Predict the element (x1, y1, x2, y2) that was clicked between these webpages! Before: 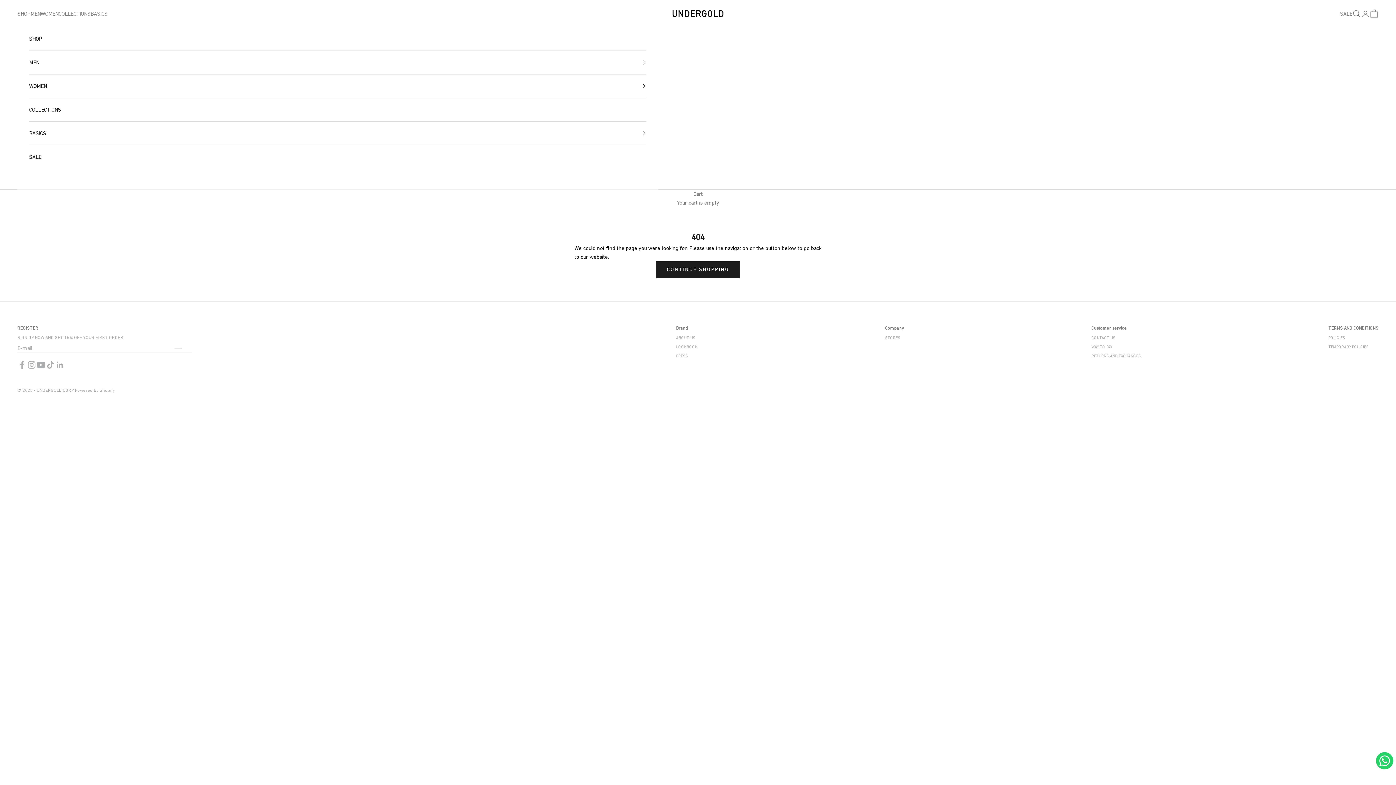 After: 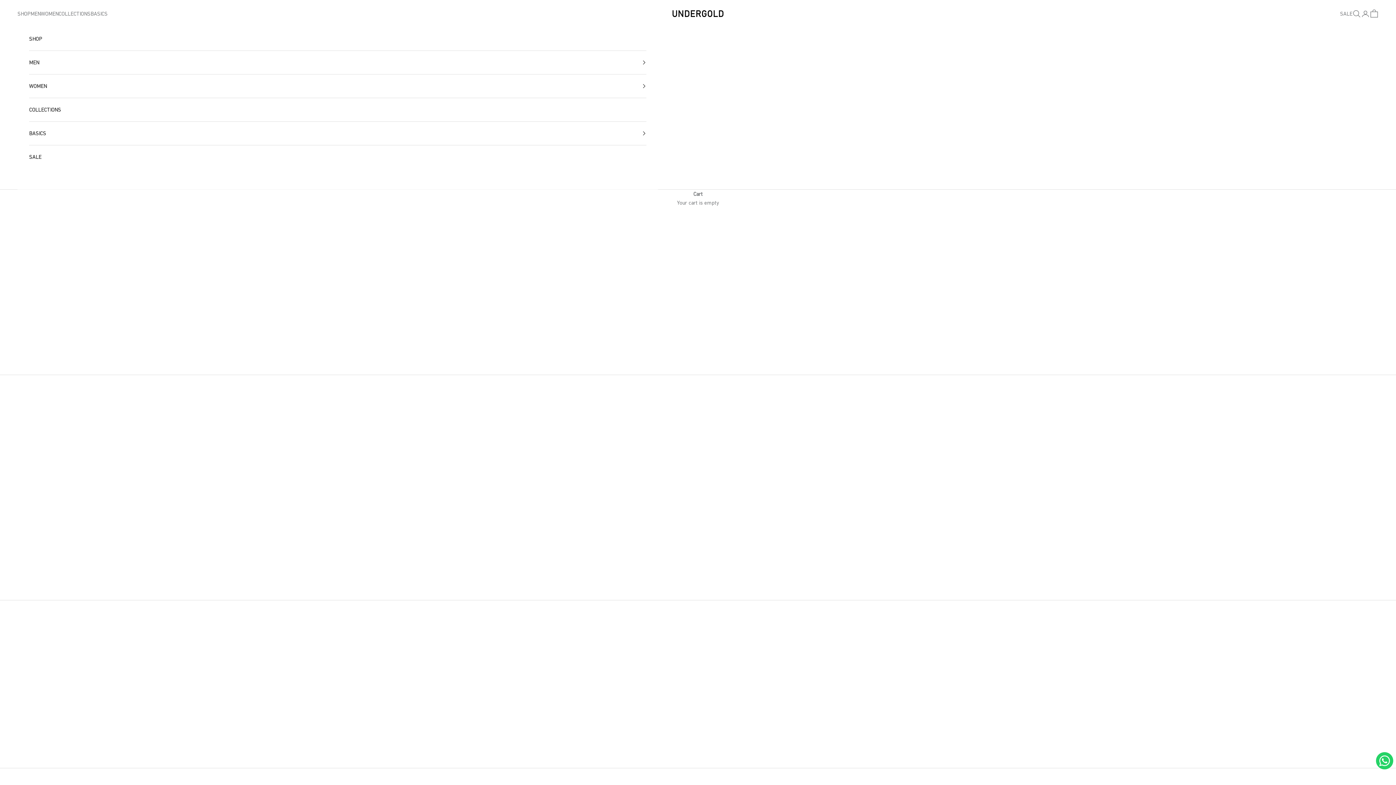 Action: bbox: (885, 335, 900, 339) label: STORES